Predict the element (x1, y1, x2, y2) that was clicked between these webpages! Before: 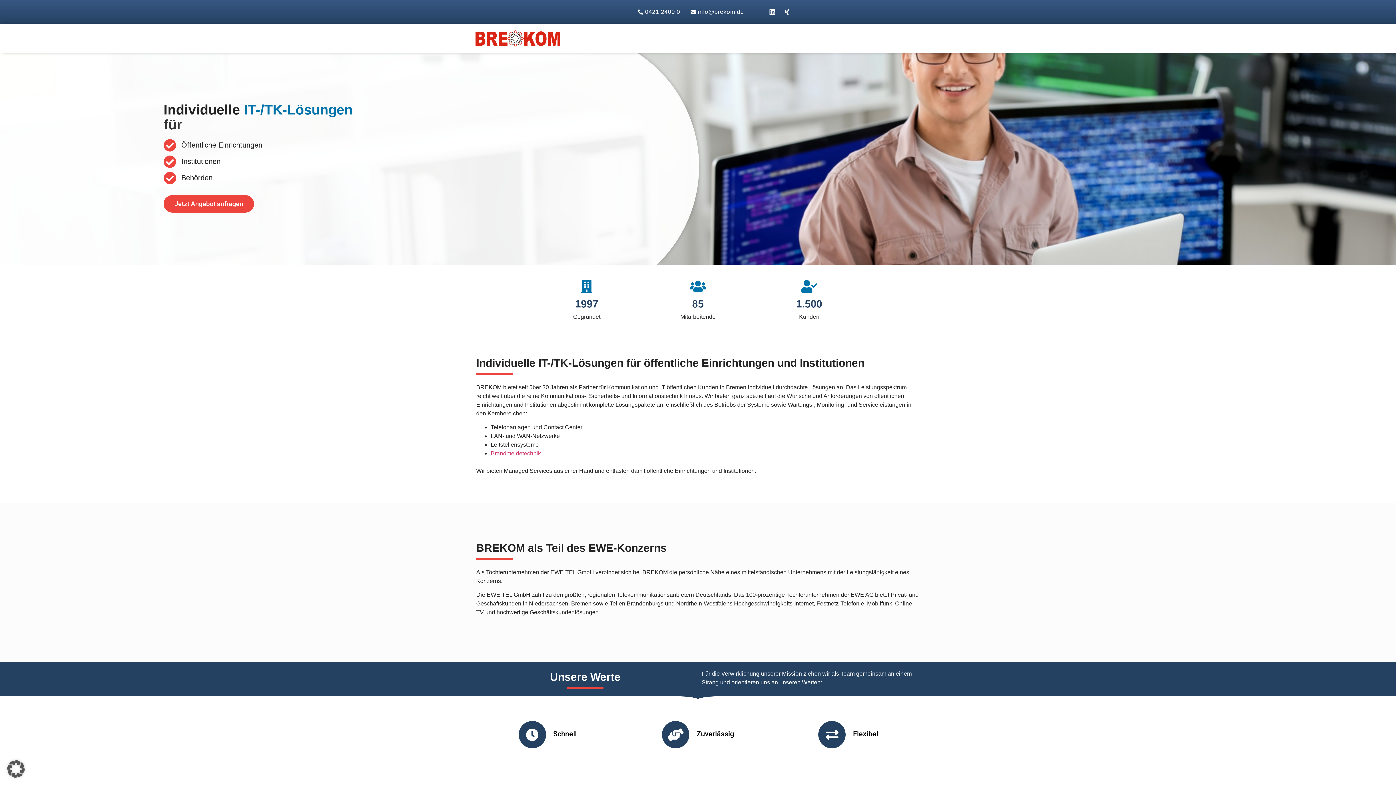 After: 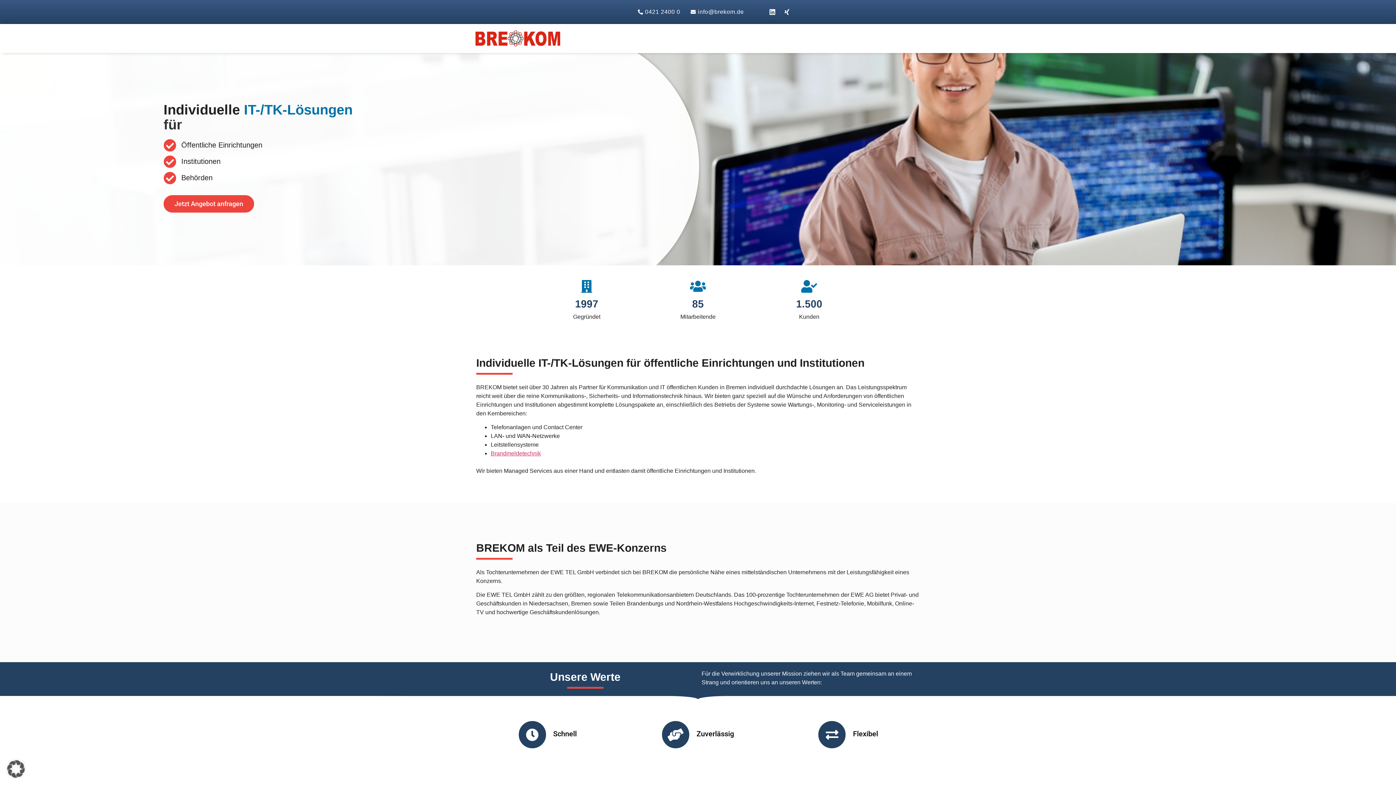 Action: label: Flexibel bbox: (853, 729, 878, 738)